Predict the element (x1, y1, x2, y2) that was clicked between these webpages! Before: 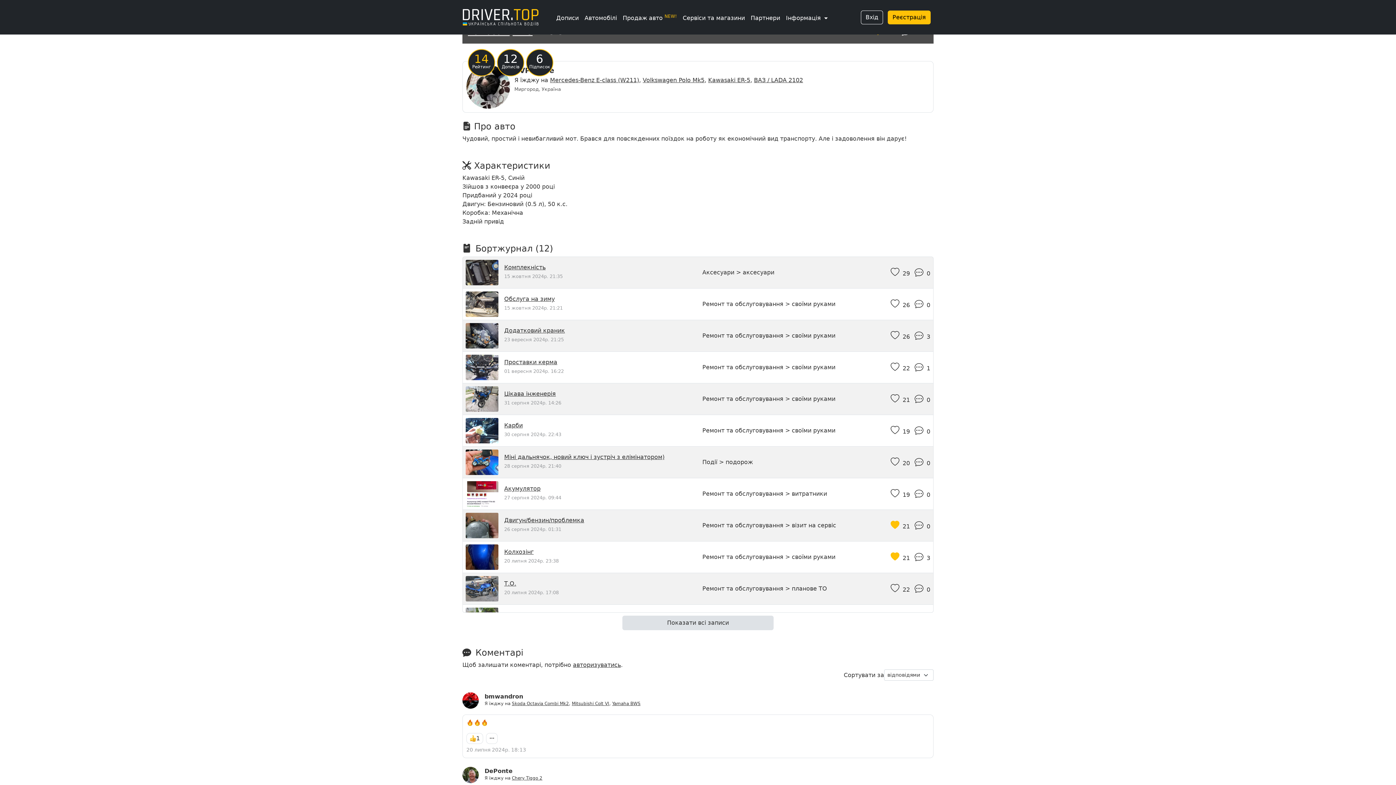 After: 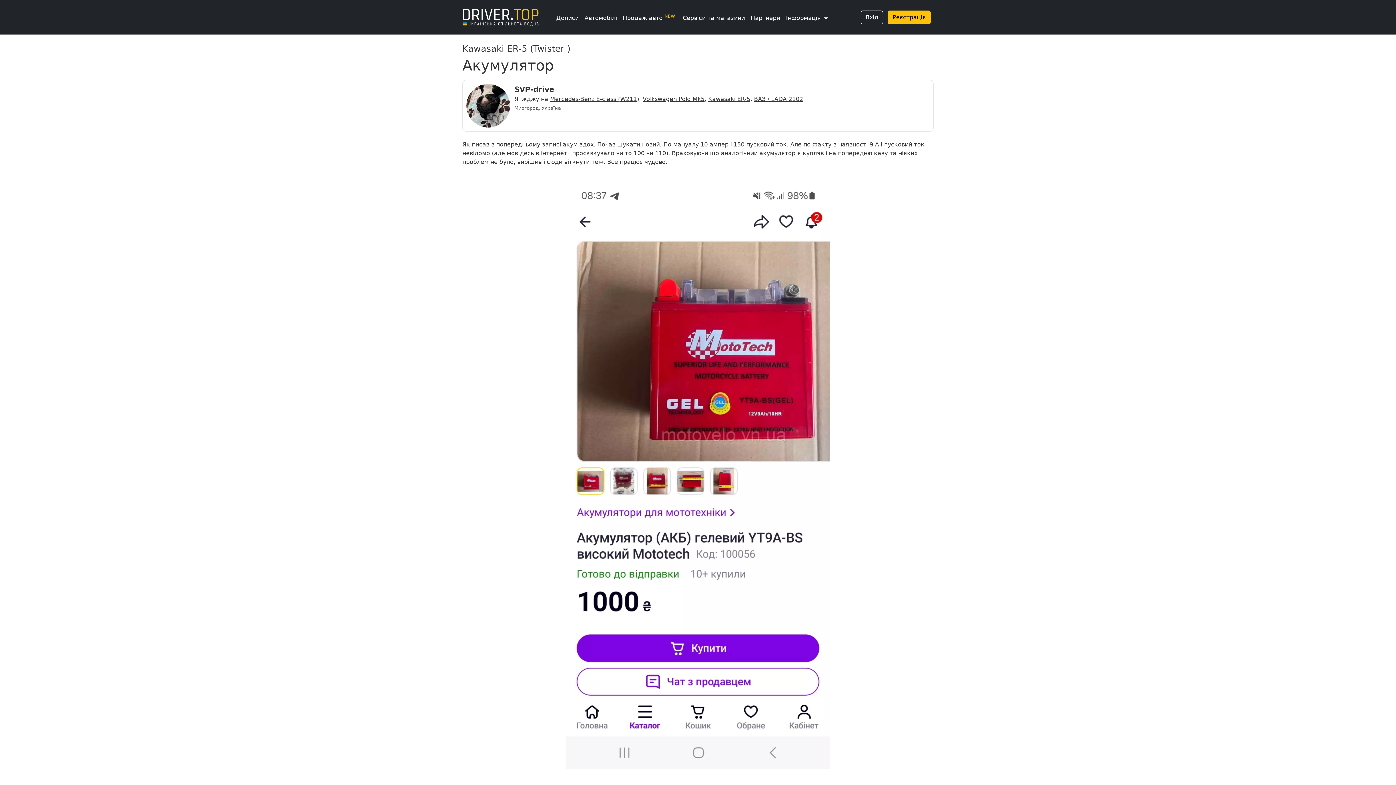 Action: label: Акумулятор bbox: (504, 485, 540, 492)